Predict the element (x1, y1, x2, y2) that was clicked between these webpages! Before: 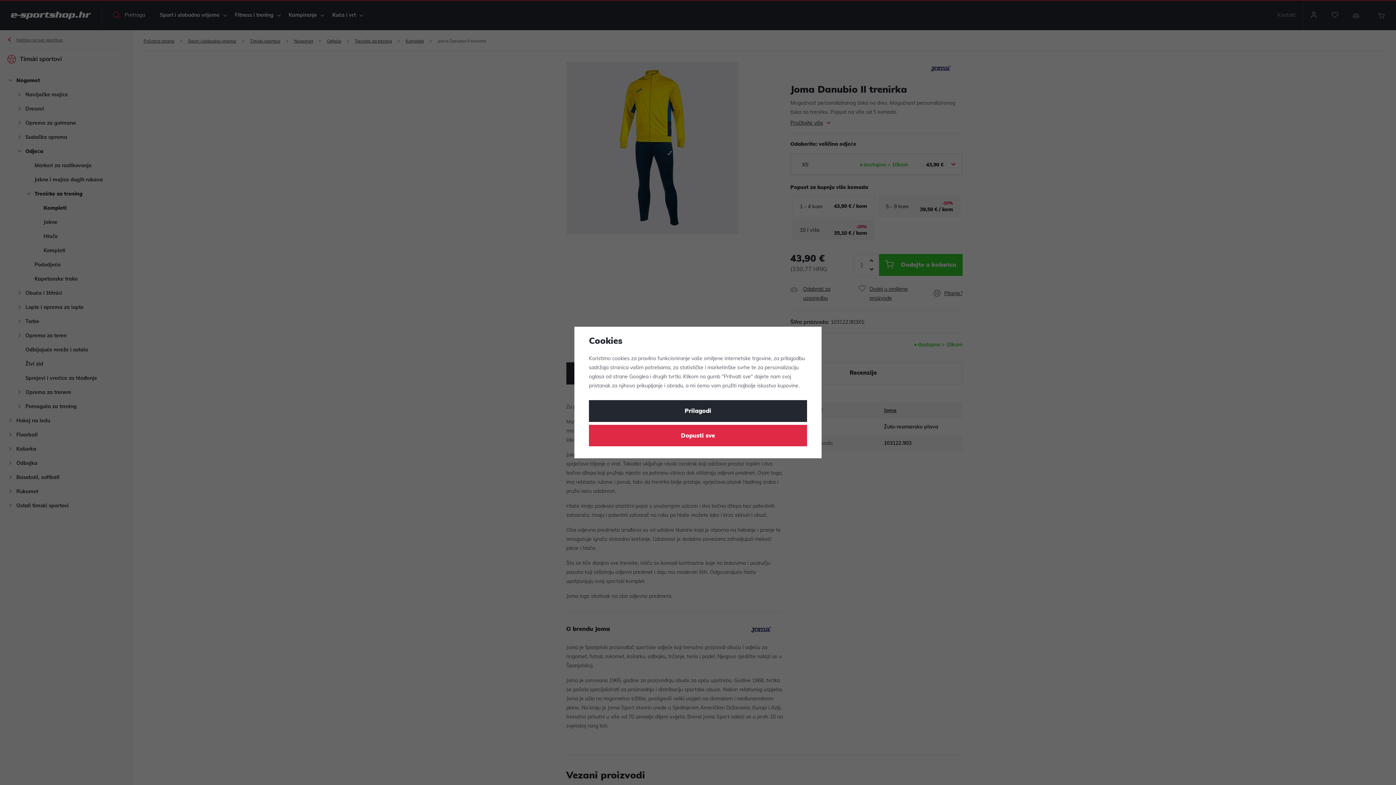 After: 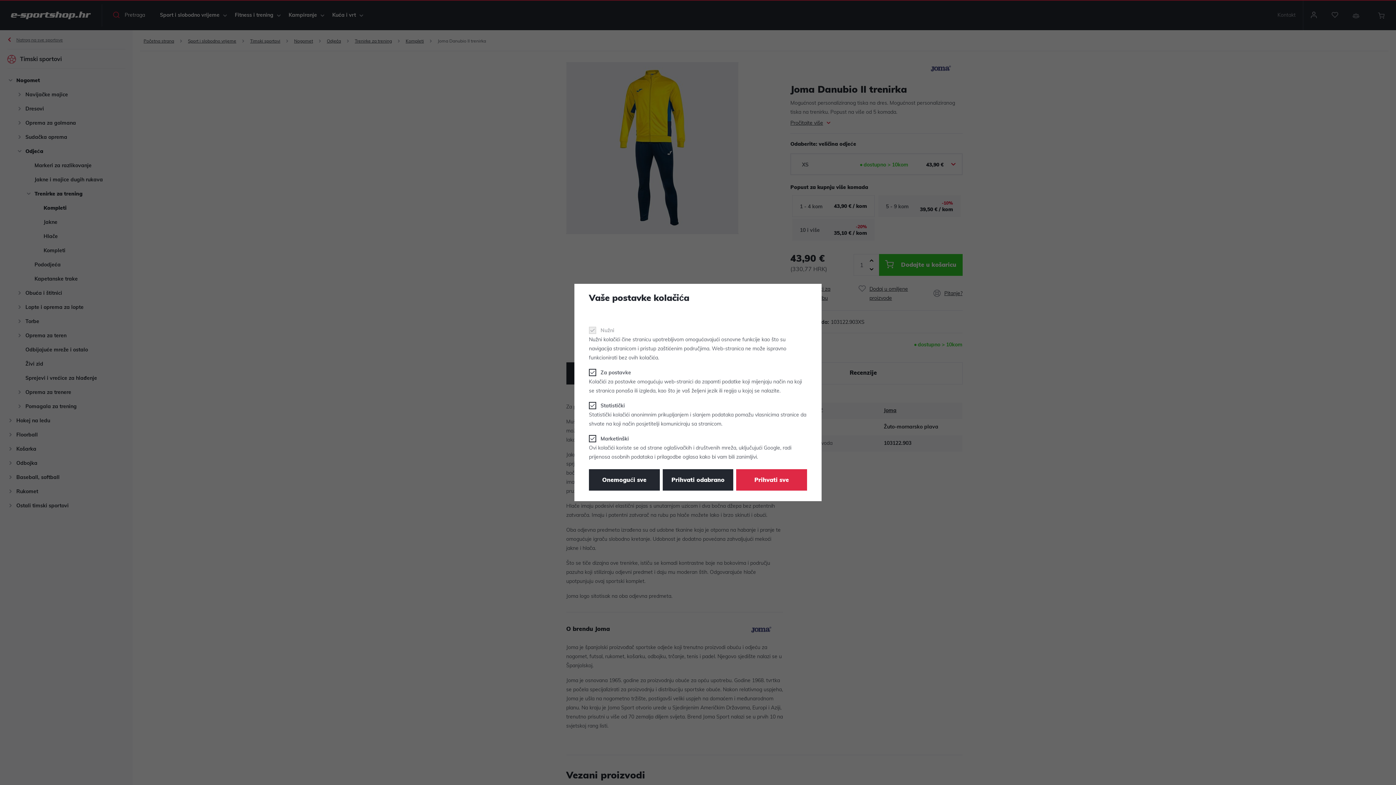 Action: bbox: (589, 400, 807, 422) label: Prilagodi